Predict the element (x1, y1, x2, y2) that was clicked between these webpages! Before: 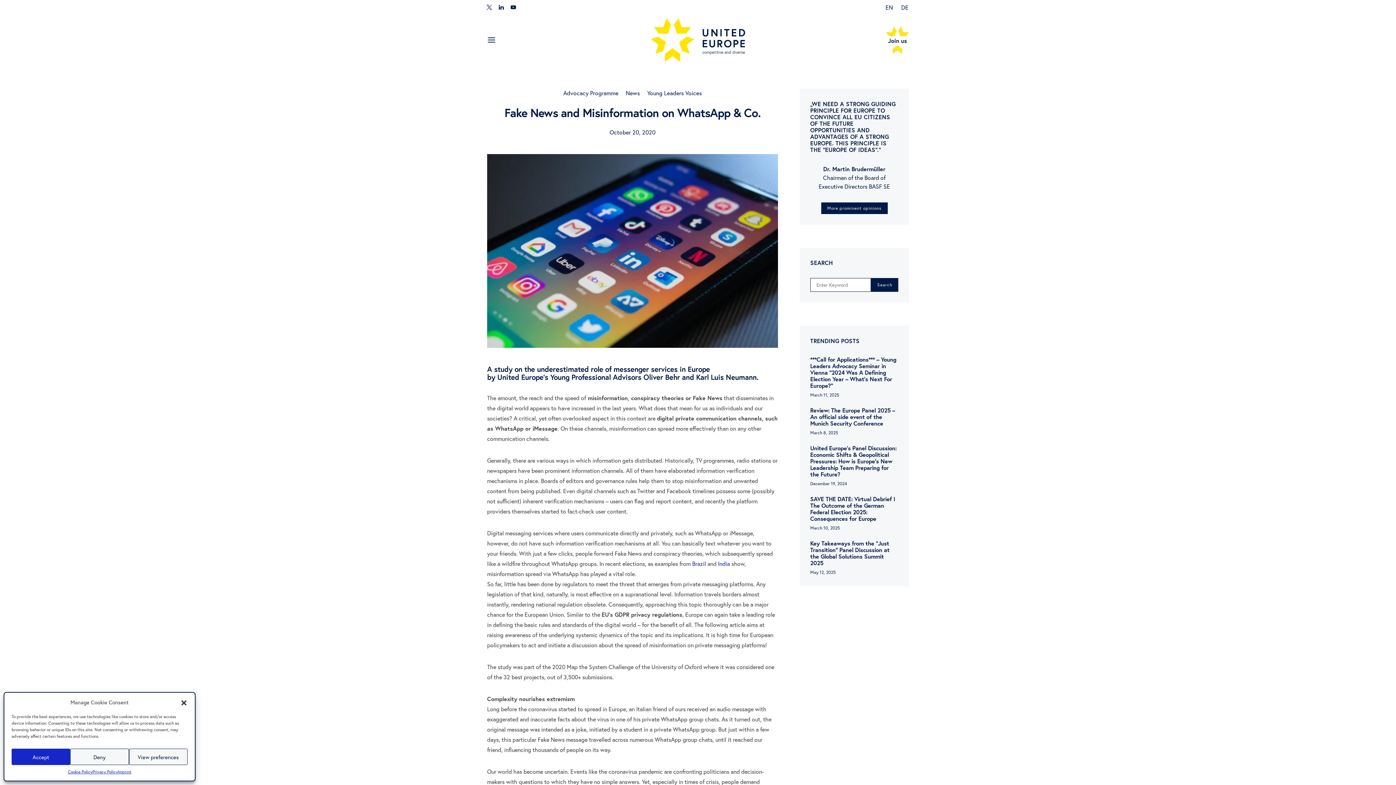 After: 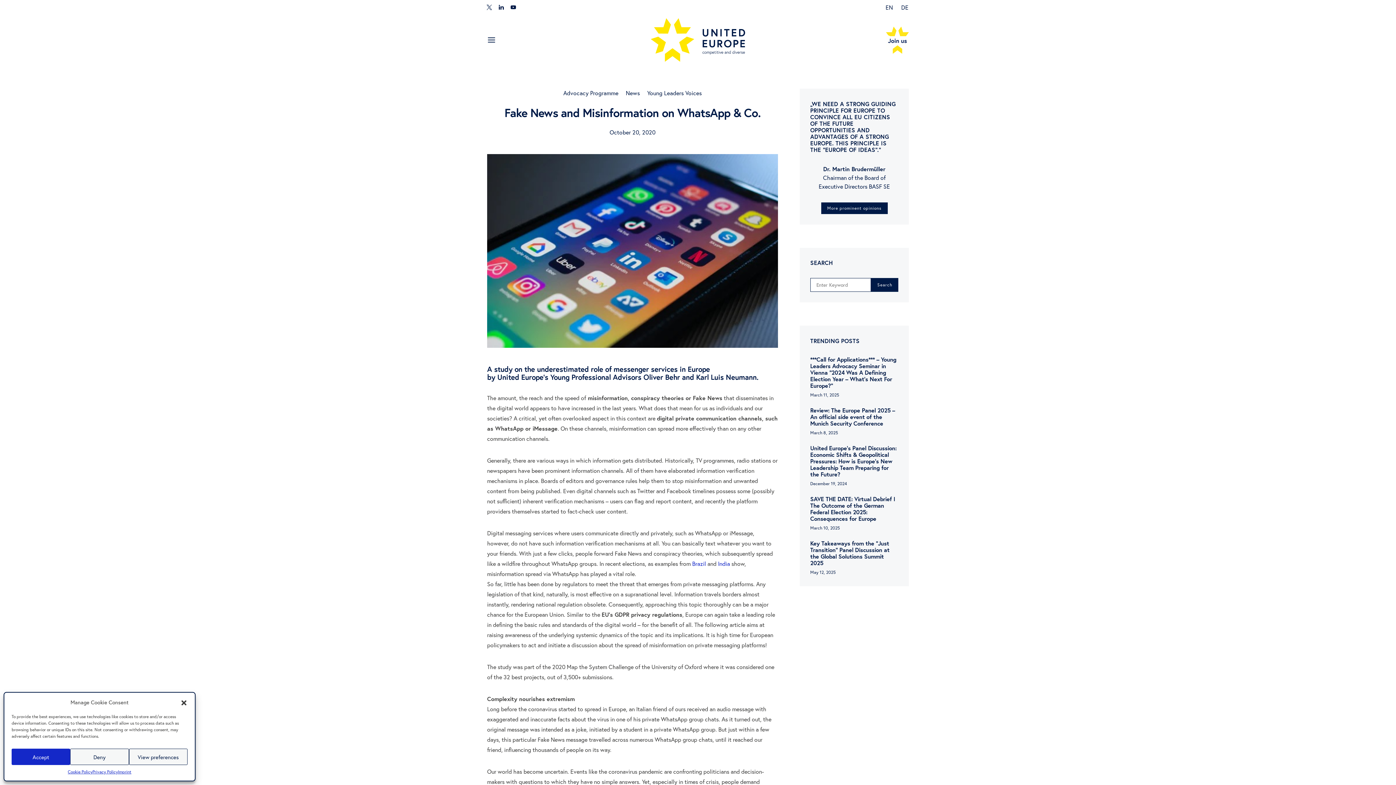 Action: bbox: (881, 1, 897, 12) label: EN